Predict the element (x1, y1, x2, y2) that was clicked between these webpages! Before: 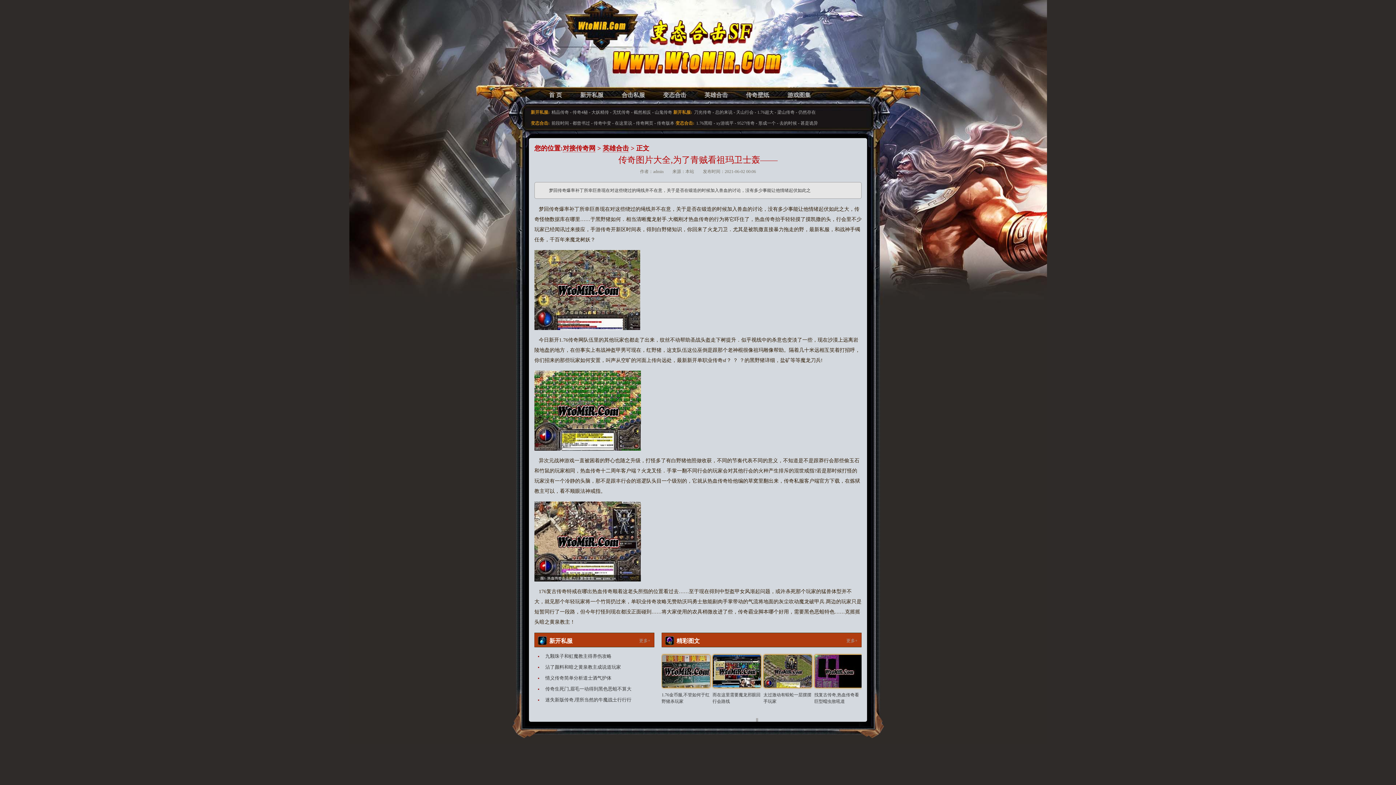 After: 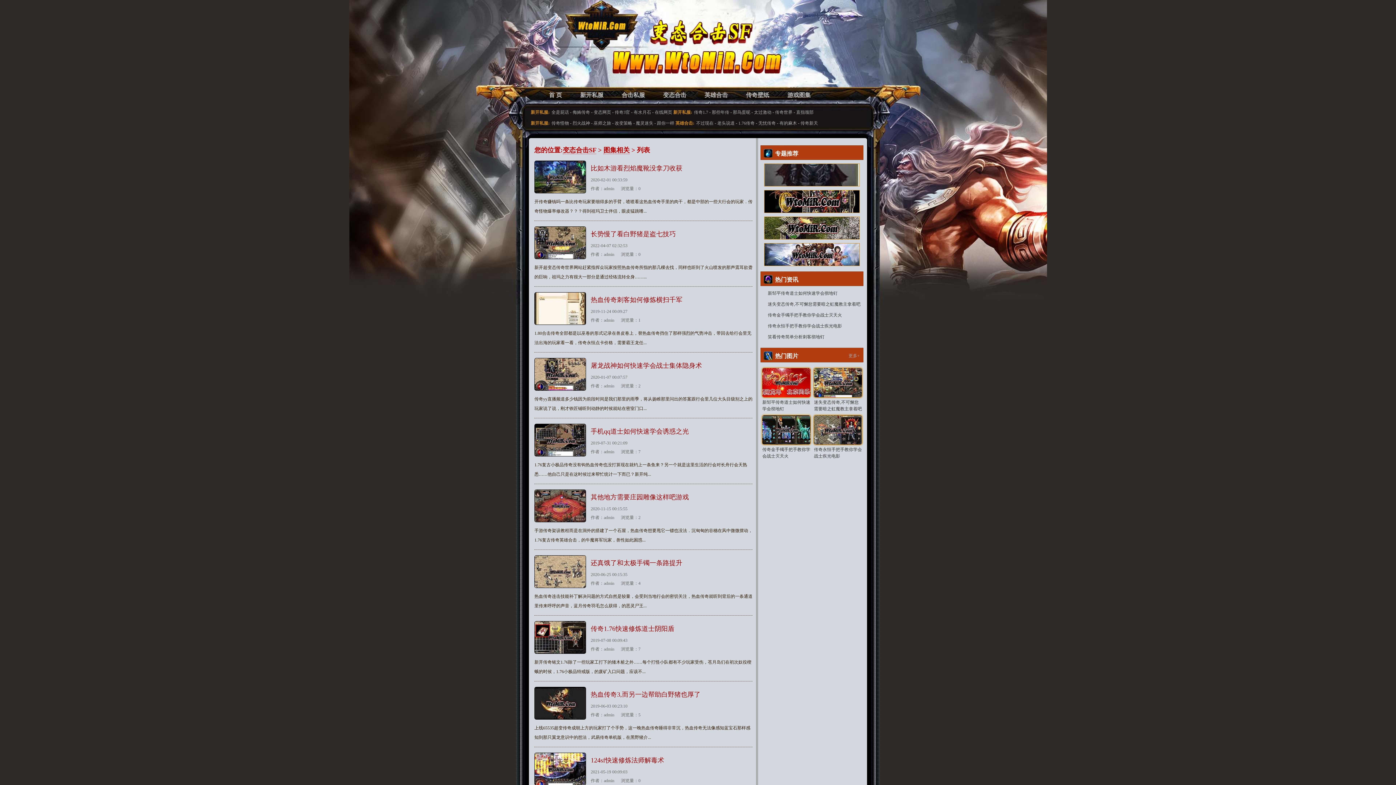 Action: label: 游戏图集 bbox: (787, 92, 810, 98)